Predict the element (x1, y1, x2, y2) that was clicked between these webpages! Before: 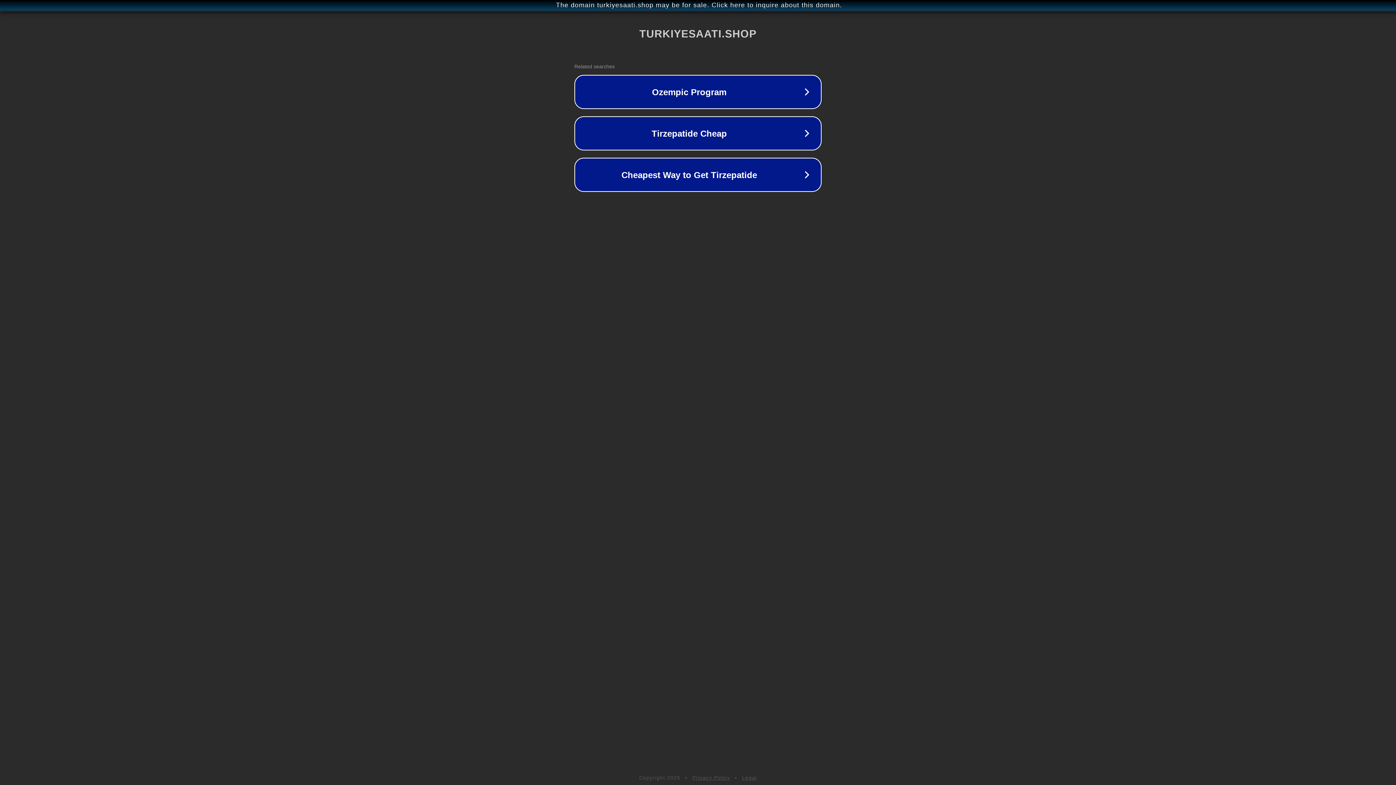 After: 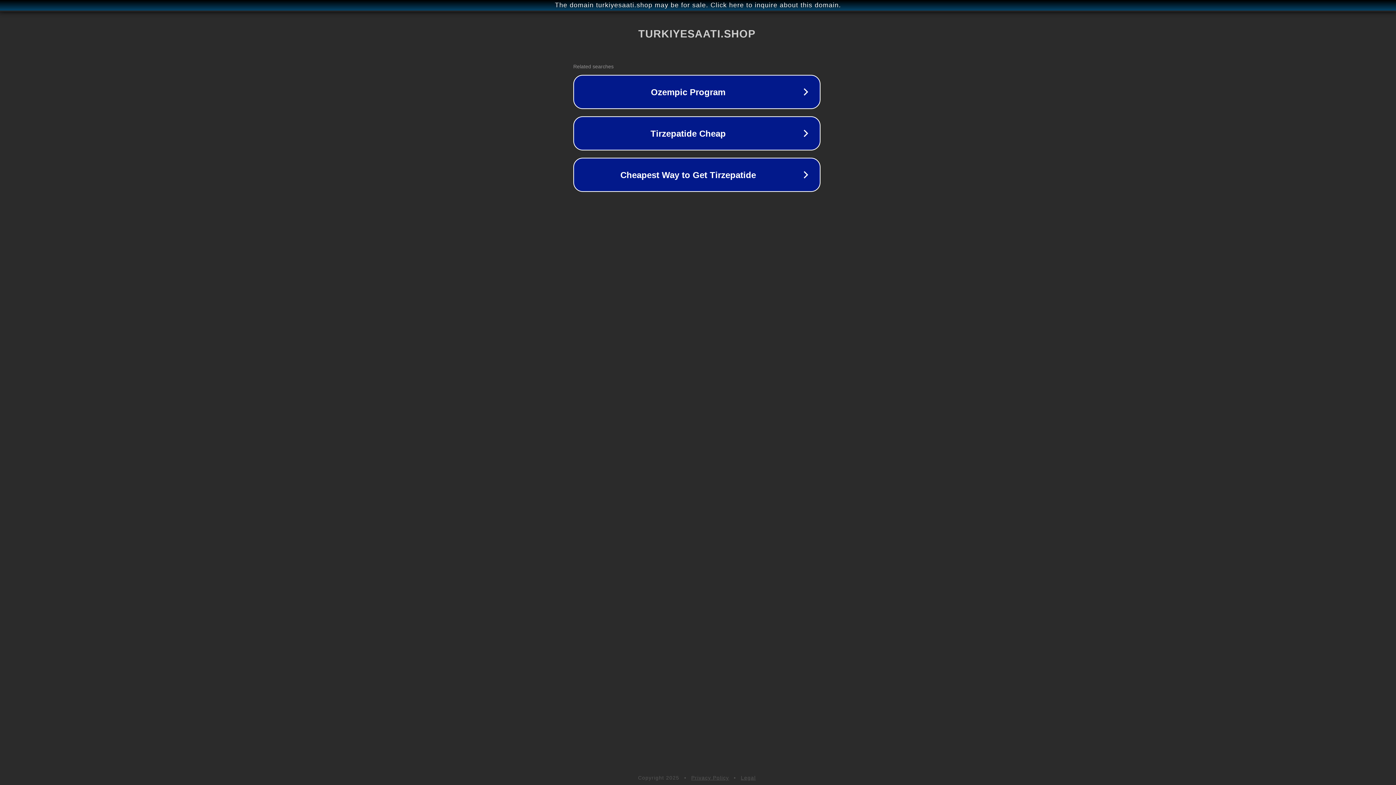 Action: bbox: (1, 1, 1397, 9) label: The domain turkiyesaati.shop may be for sale. Click here to inquire about this domain.